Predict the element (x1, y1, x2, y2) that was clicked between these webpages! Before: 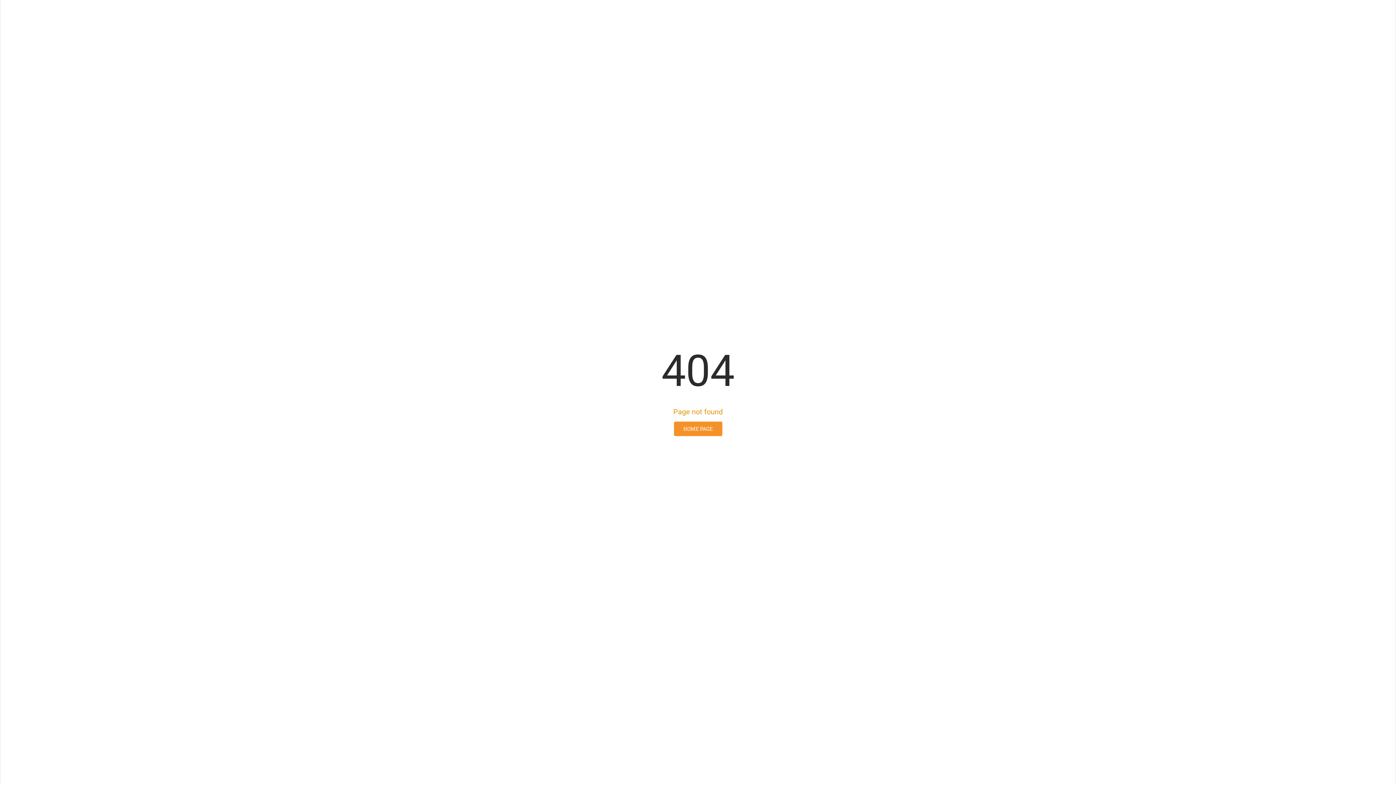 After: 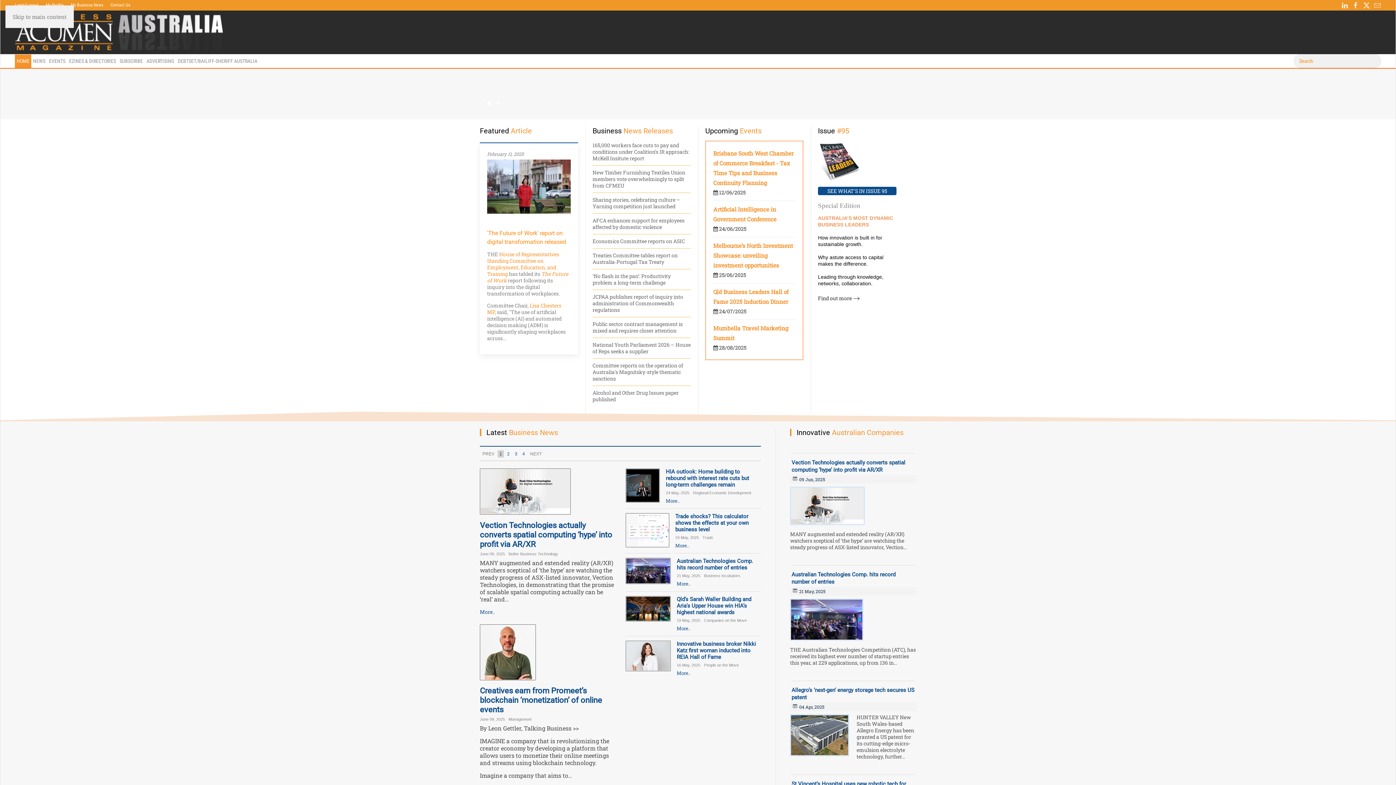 Action: bbox: (674, 421, 722, 436) label: HOME PAGE